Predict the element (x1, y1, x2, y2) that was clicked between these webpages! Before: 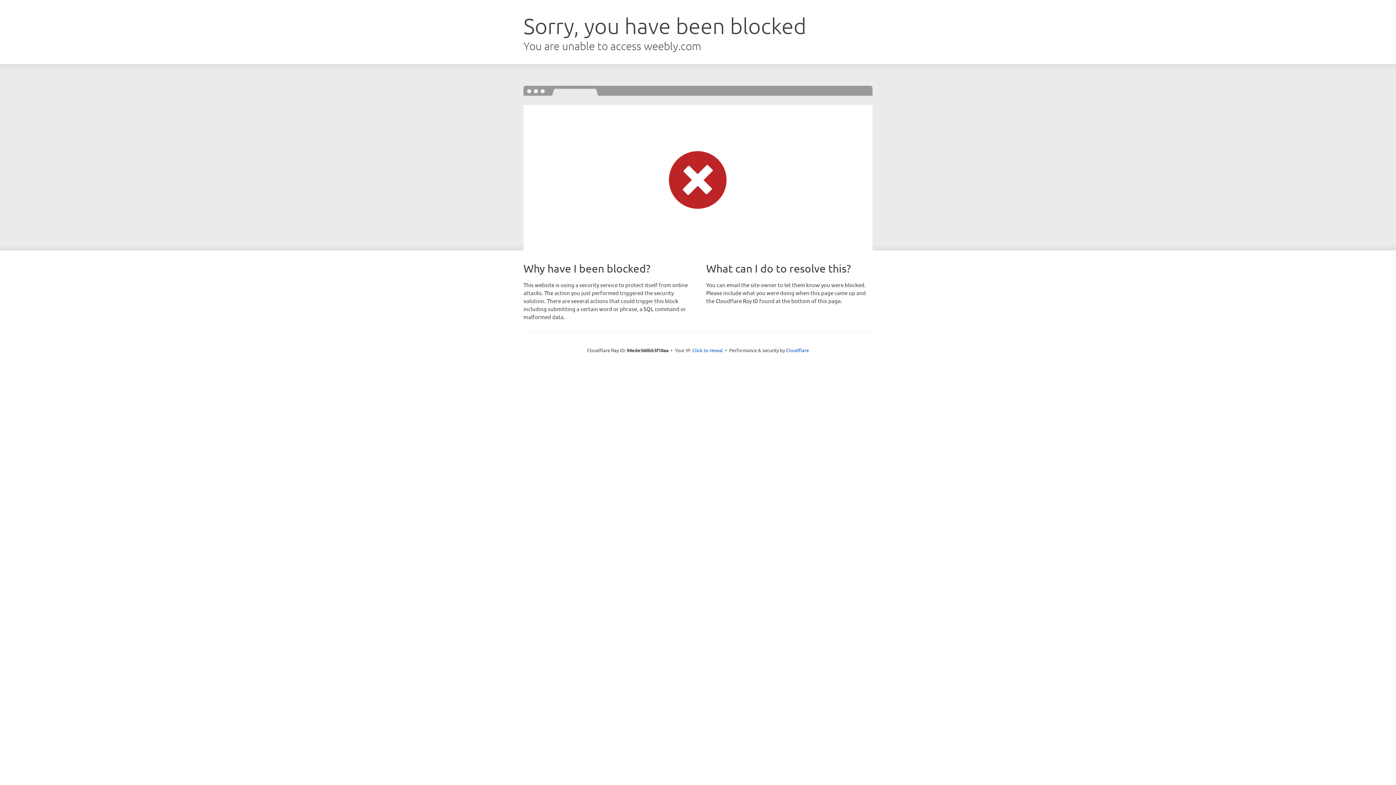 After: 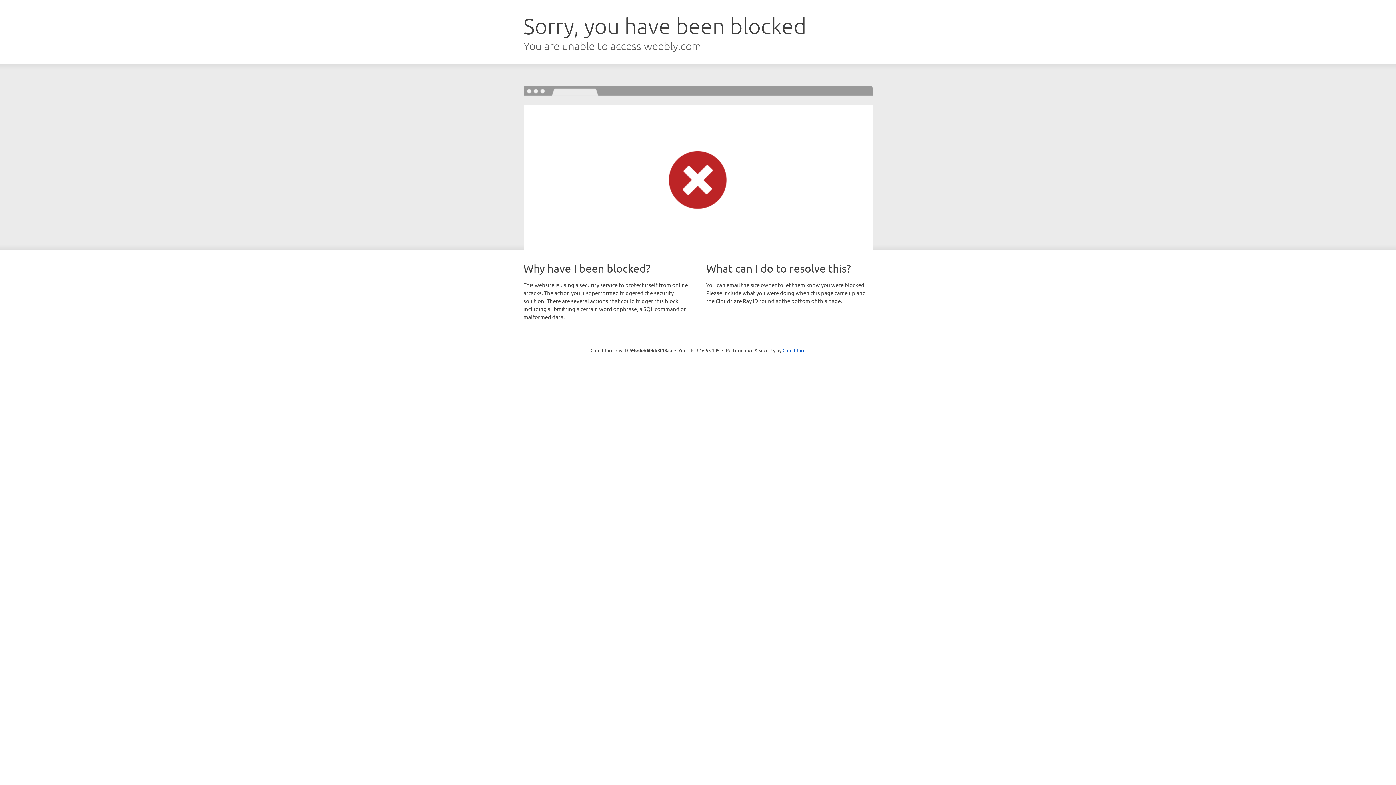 Action: label: Click to reveal bbox: (692, 346, 723, 353)